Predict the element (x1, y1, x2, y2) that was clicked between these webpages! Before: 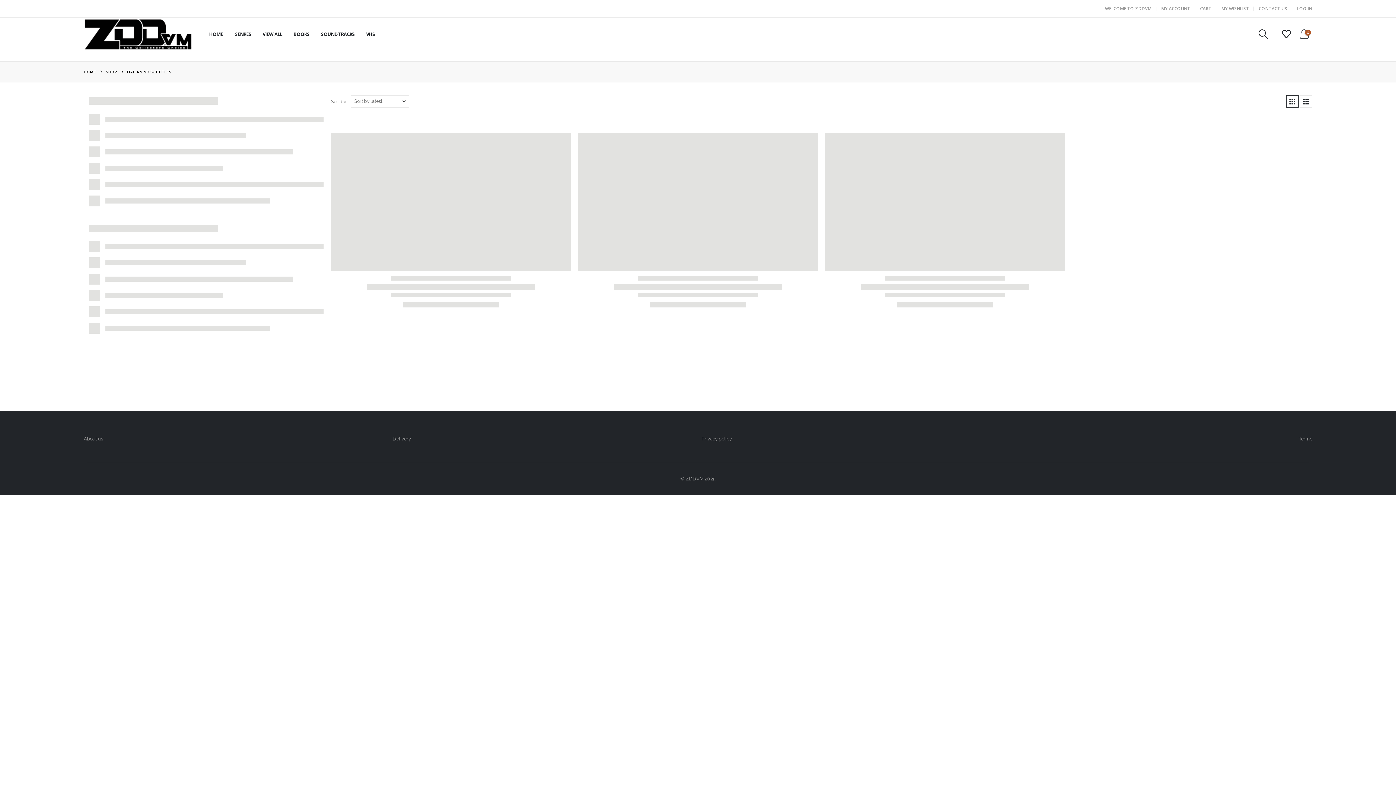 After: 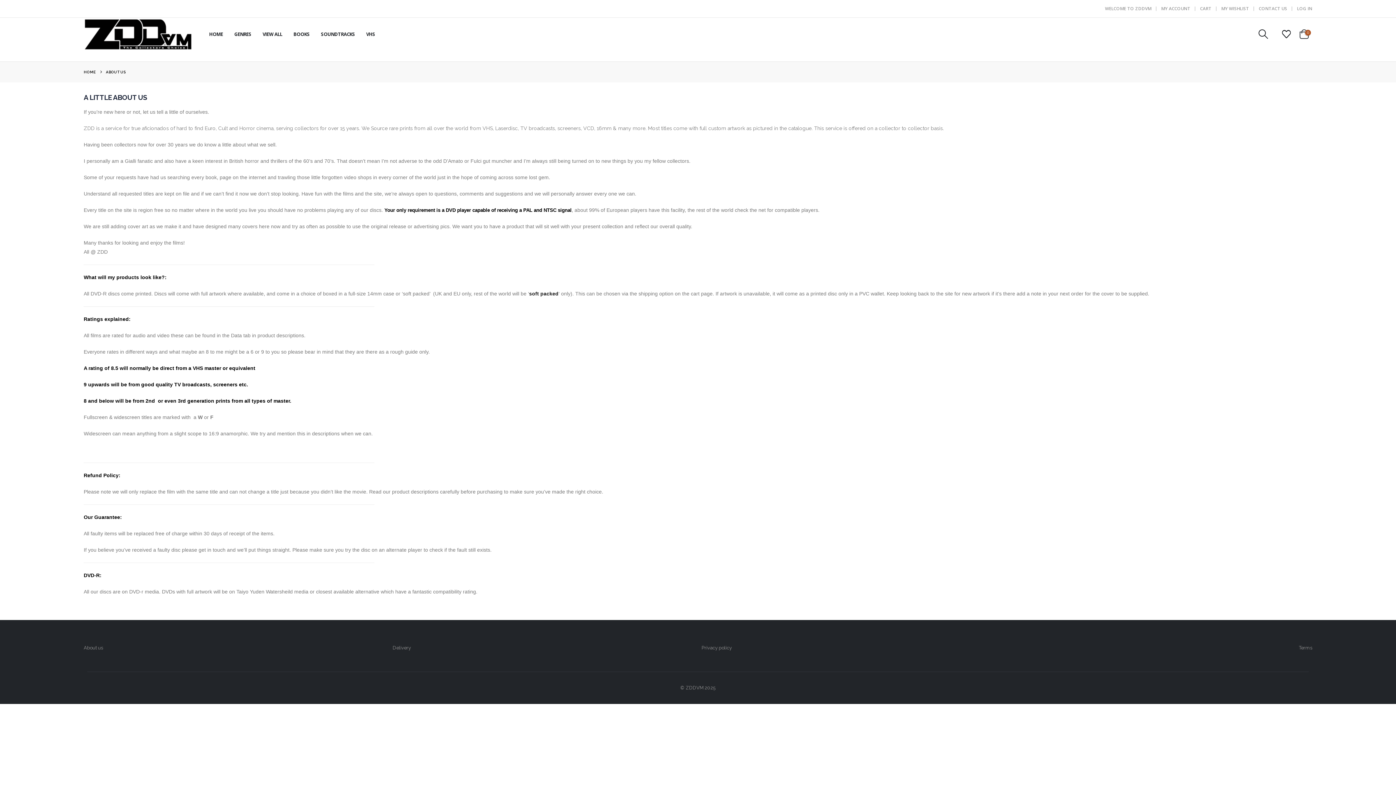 Action: label: About us bbox: (83, 436, 103, 441)